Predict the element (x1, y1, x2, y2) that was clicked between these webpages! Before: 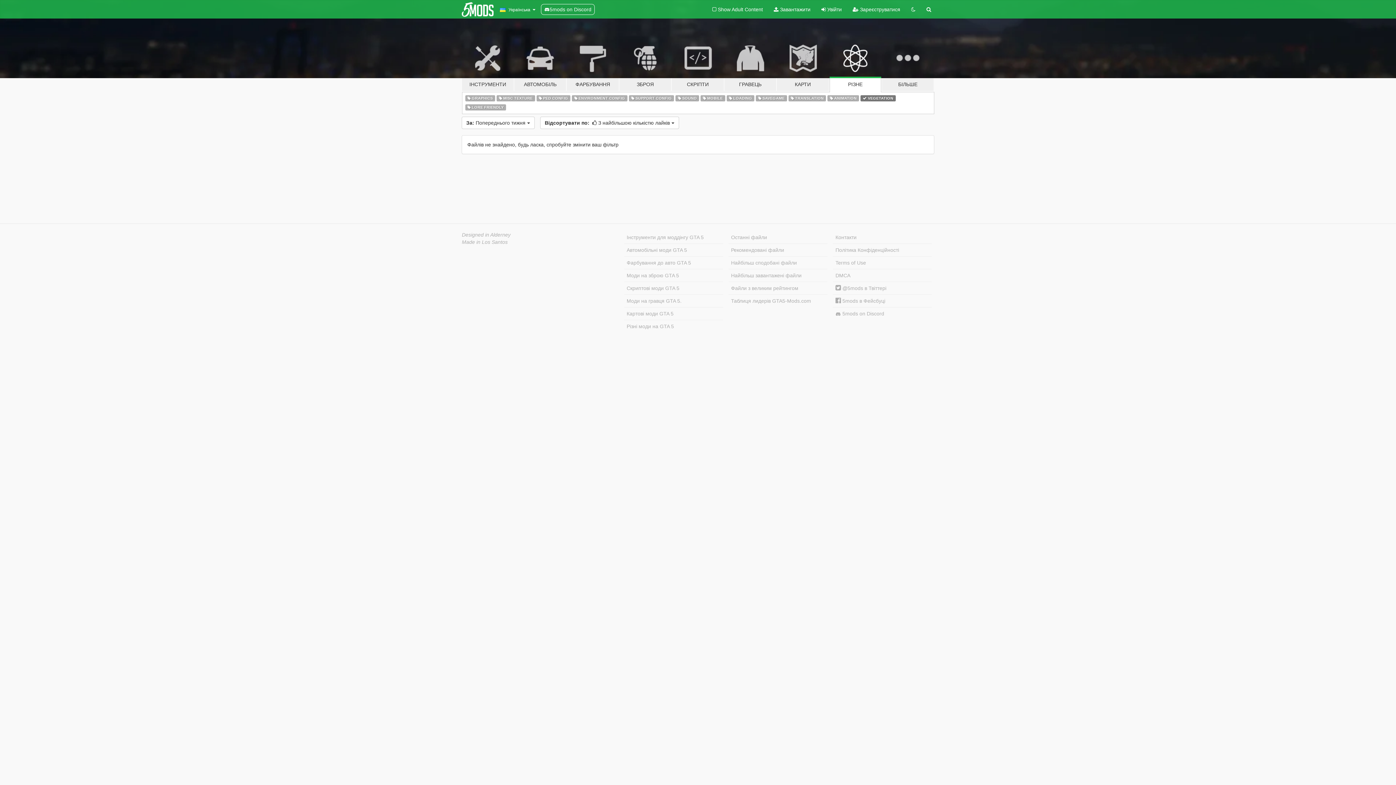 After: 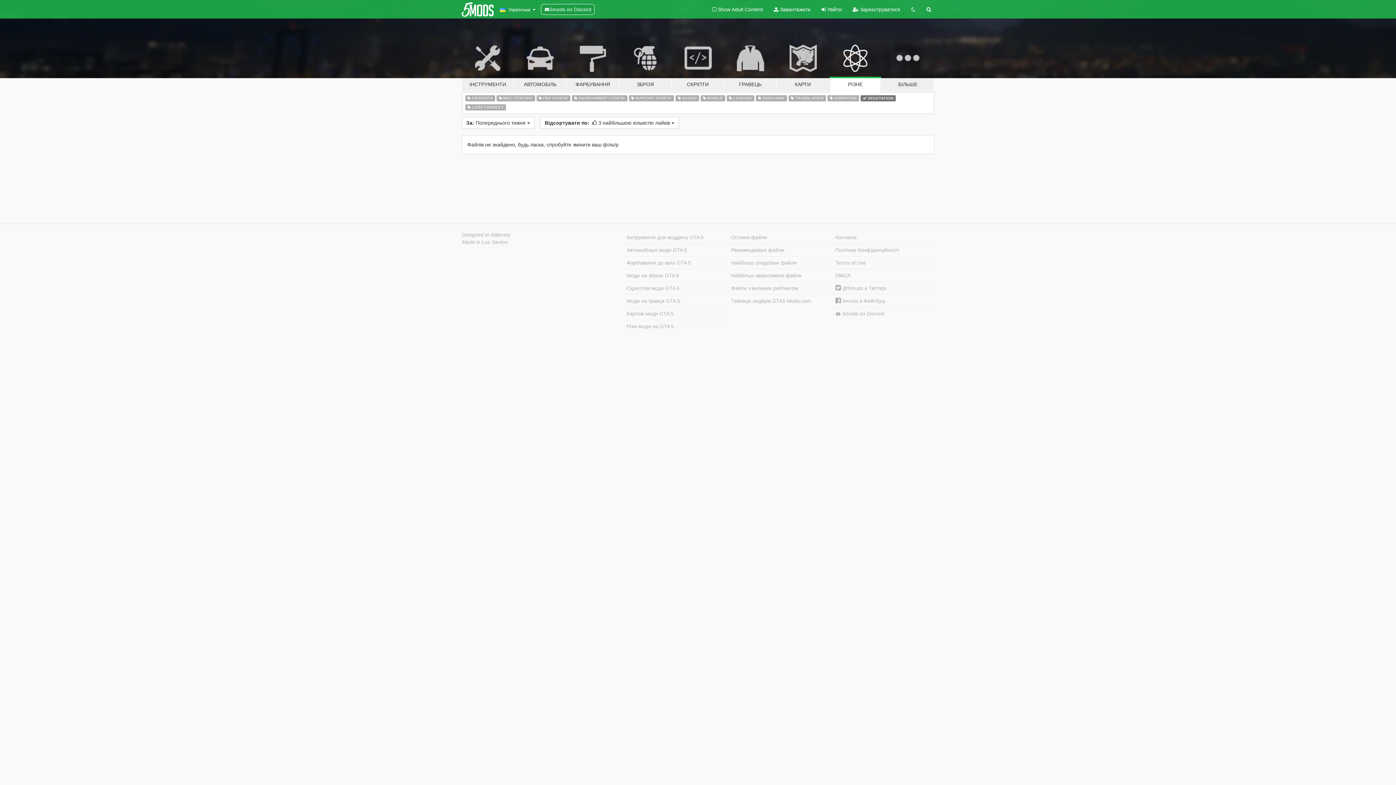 Action: label: 5mods on Discord bbox: (541, 4, 594, 14)